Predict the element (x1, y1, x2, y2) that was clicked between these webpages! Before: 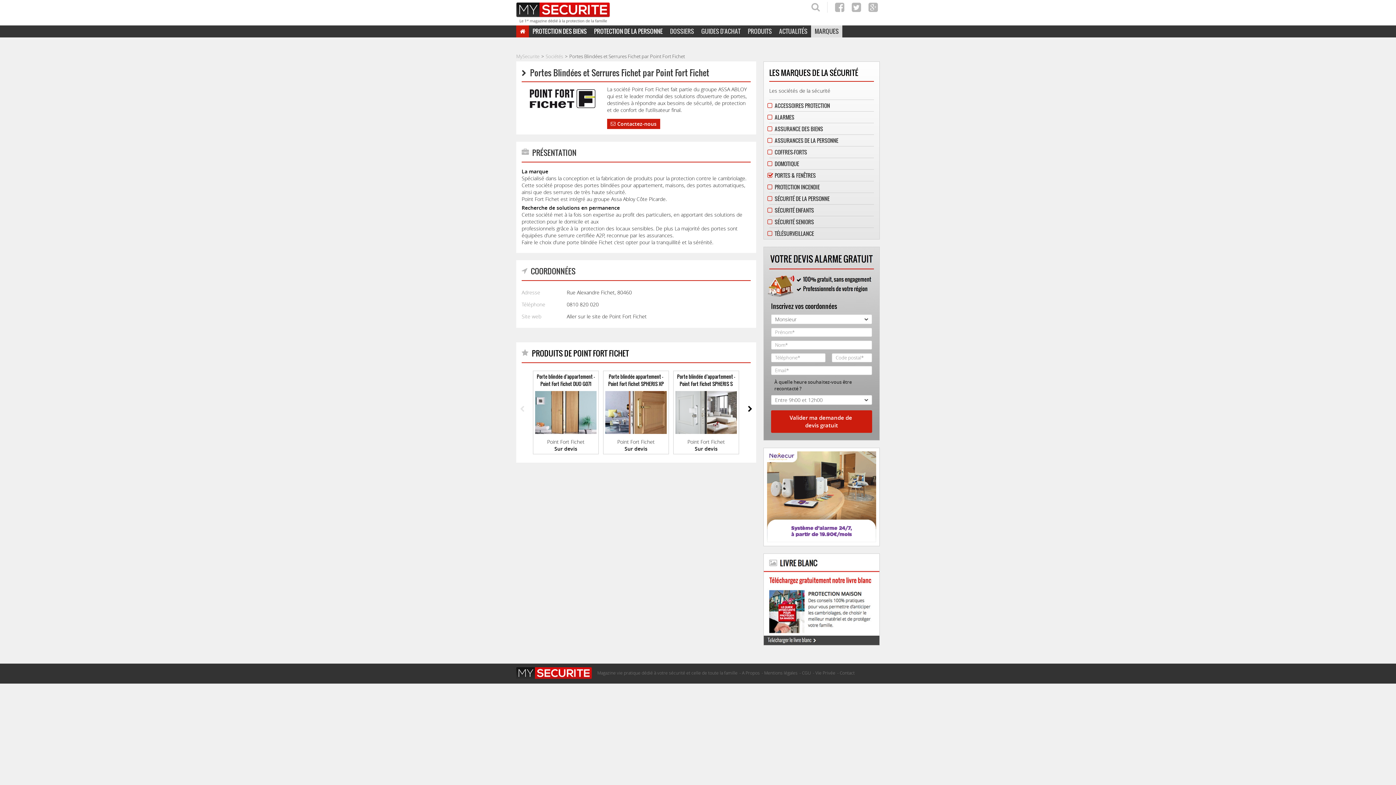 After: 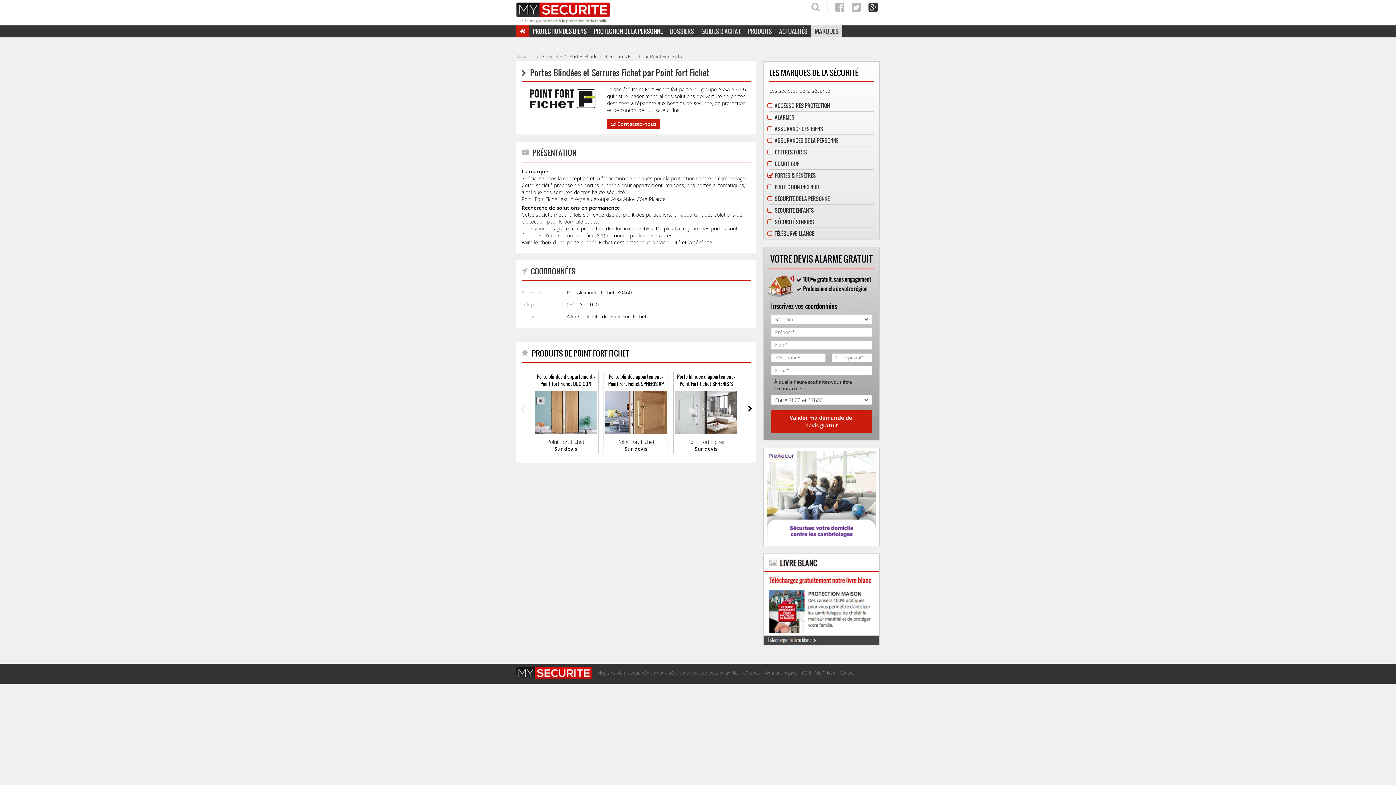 Action: bbox: (868, 1, 878, 12)